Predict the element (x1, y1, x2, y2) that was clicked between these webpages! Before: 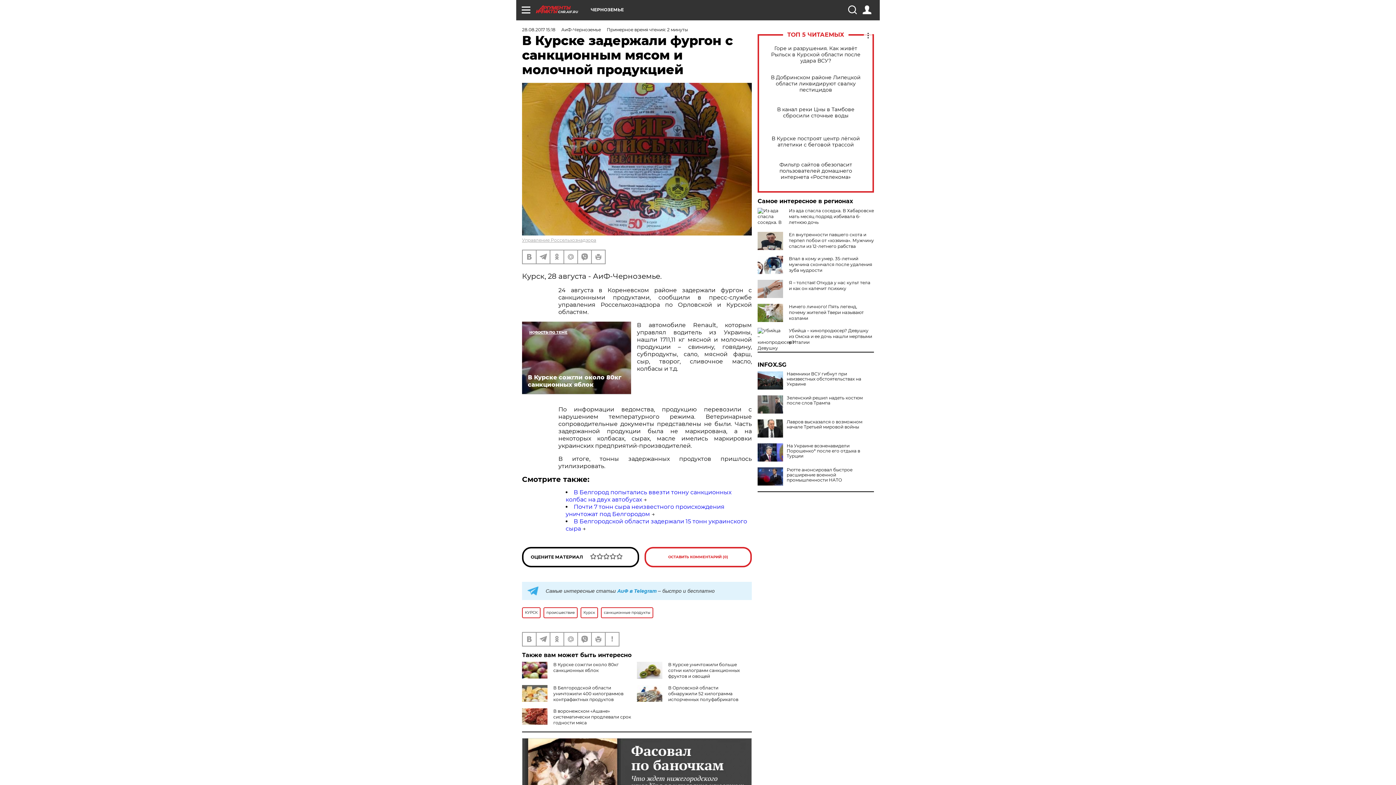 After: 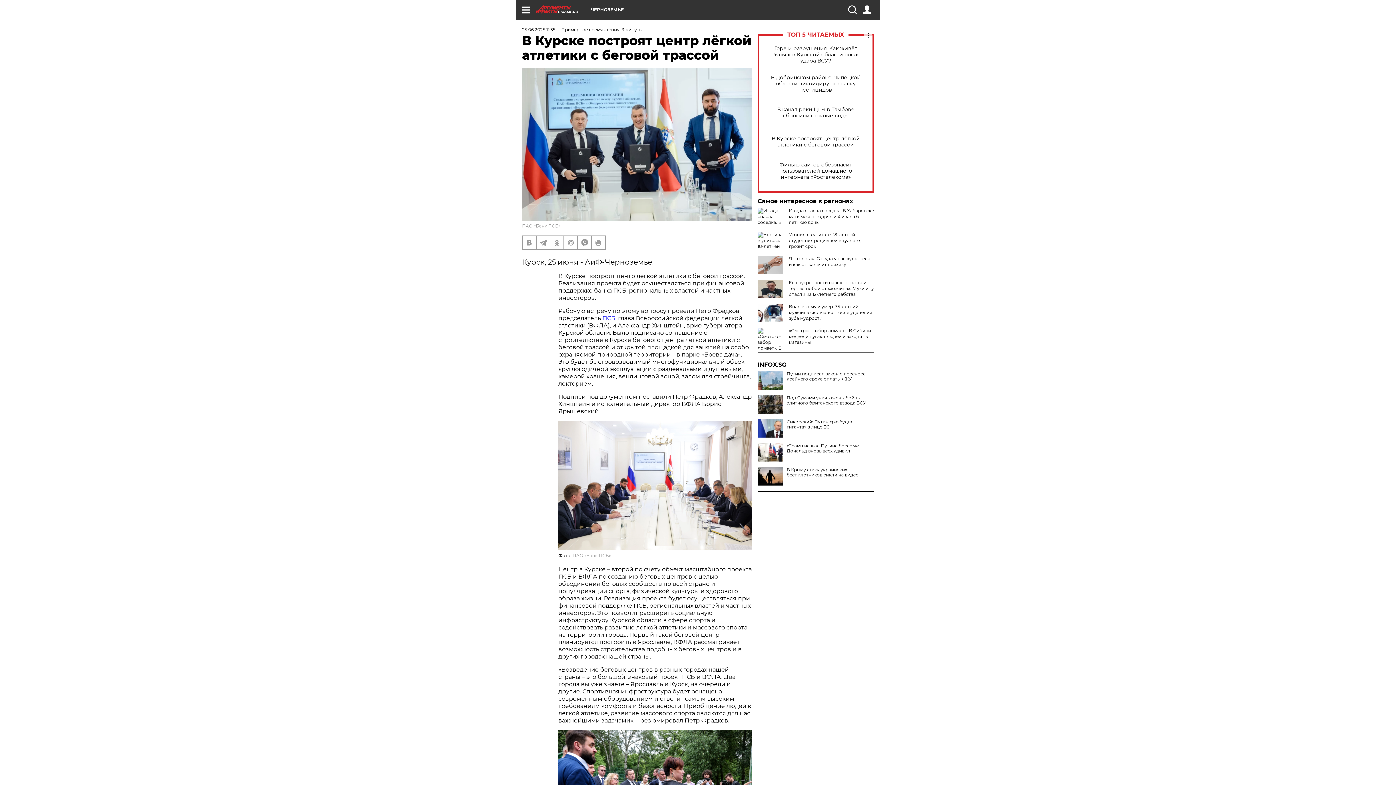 Action: label: В Курске построят центр лёгкой атлетики с беговой трассой bbox: (765, 135, 866, 148)